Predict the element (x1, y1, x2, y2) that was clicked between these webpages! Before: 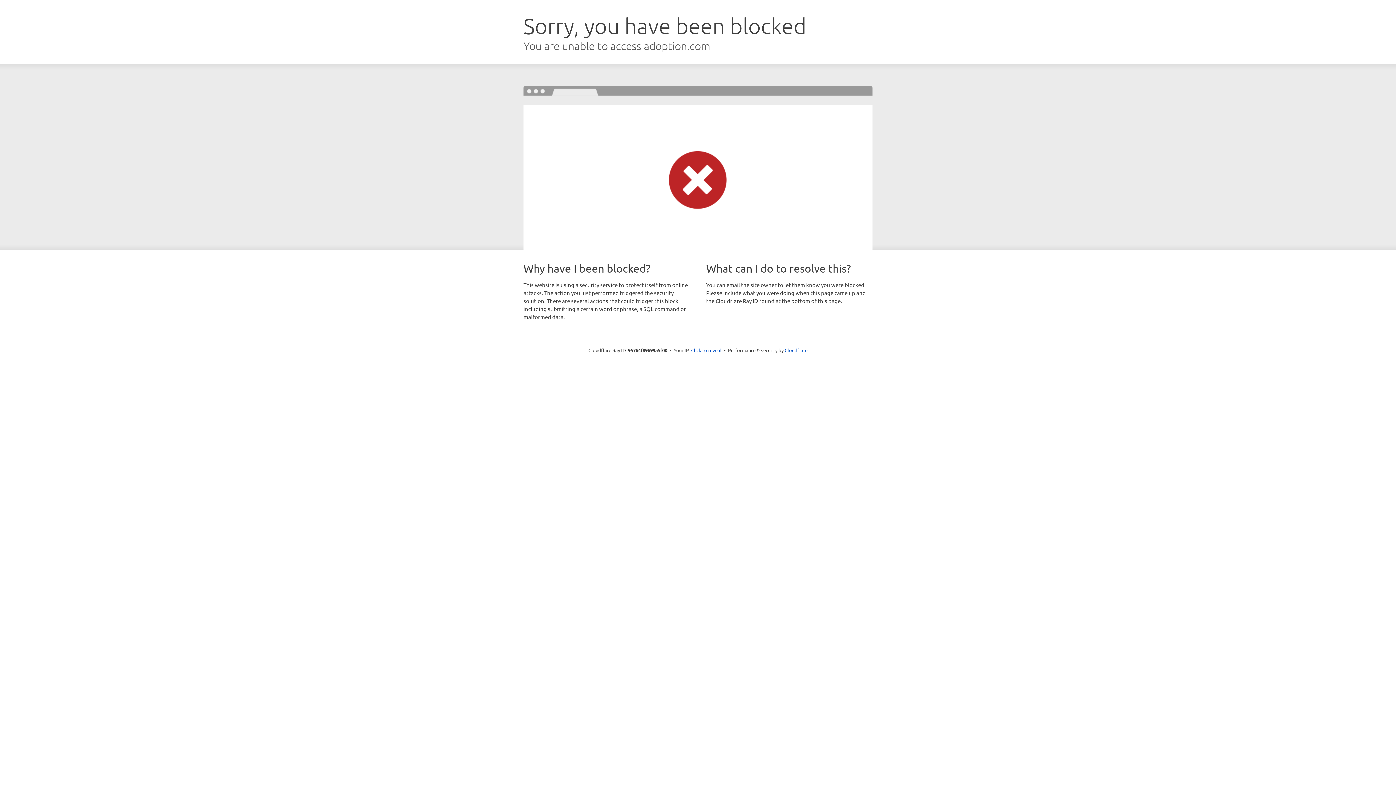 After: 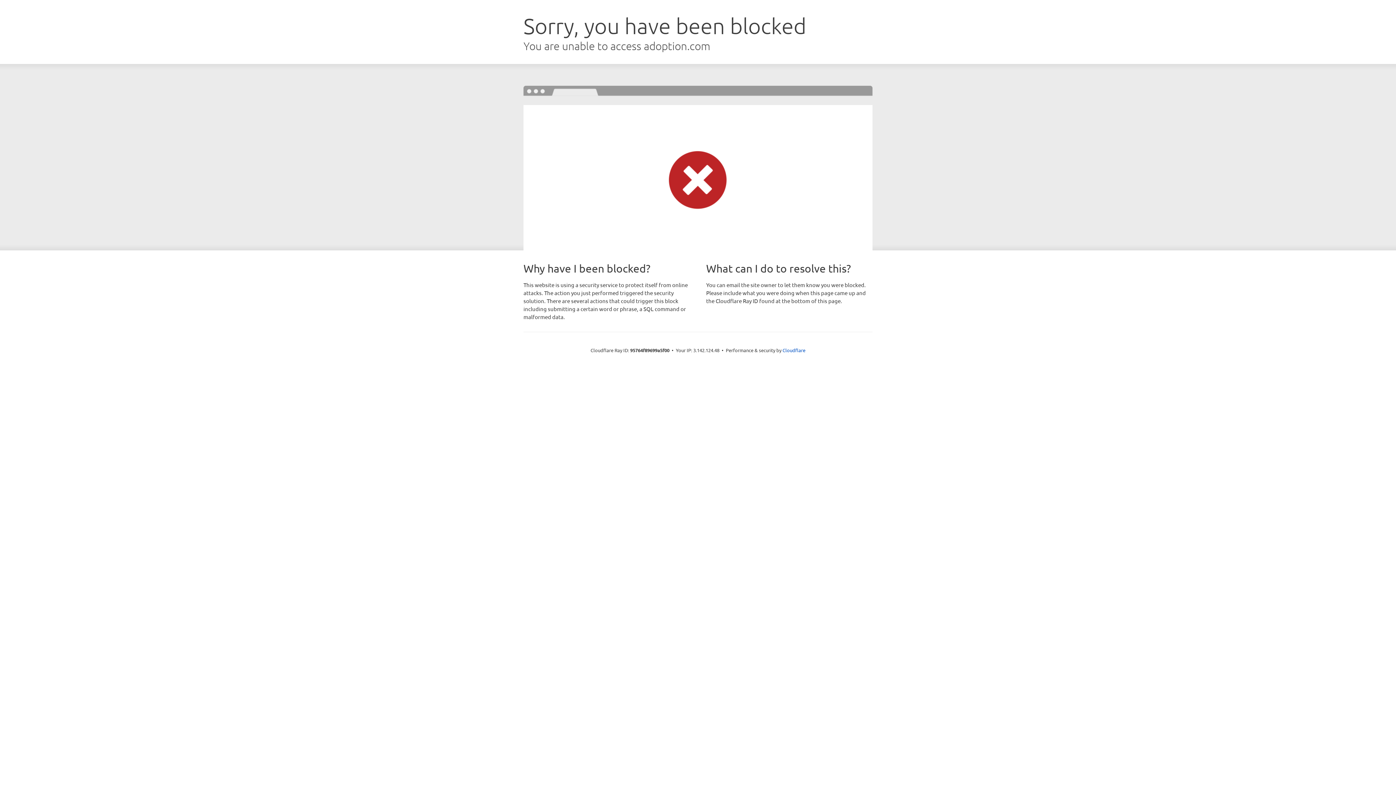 Action: label: Click to reveal bbox: (691, 346, 721, 353)